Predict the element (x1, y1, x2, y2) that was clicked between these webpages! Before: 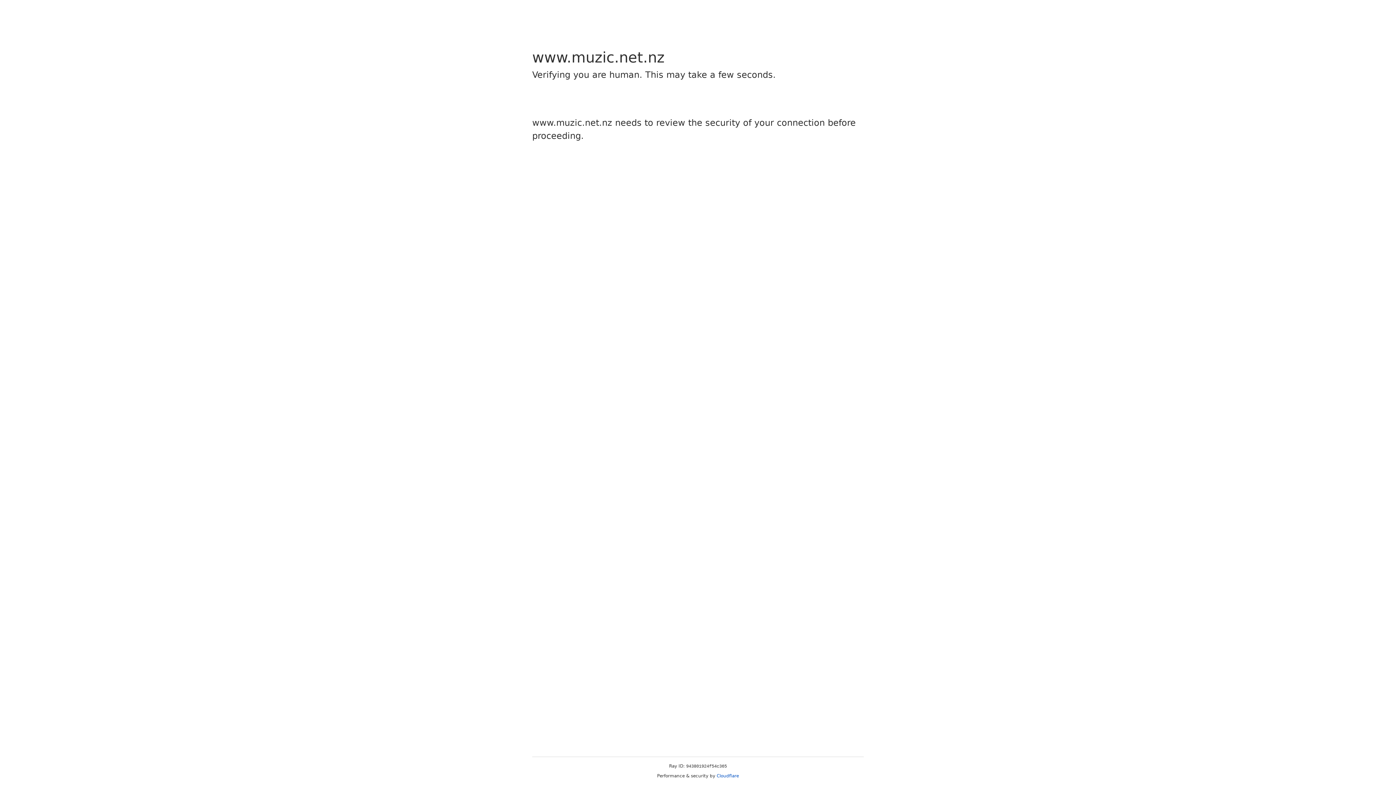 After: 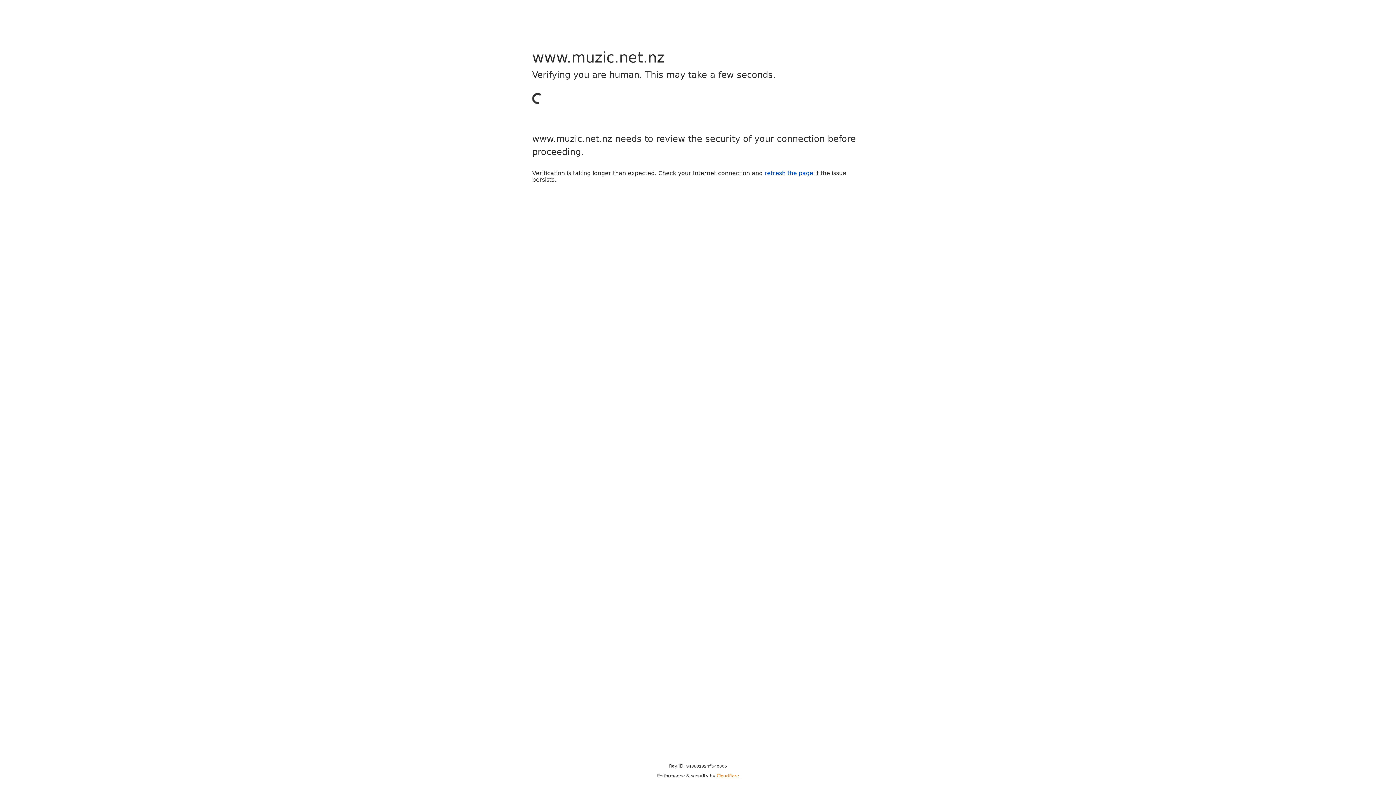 Action: bbox: (716, 773, 739, 778) label: Cloudflare